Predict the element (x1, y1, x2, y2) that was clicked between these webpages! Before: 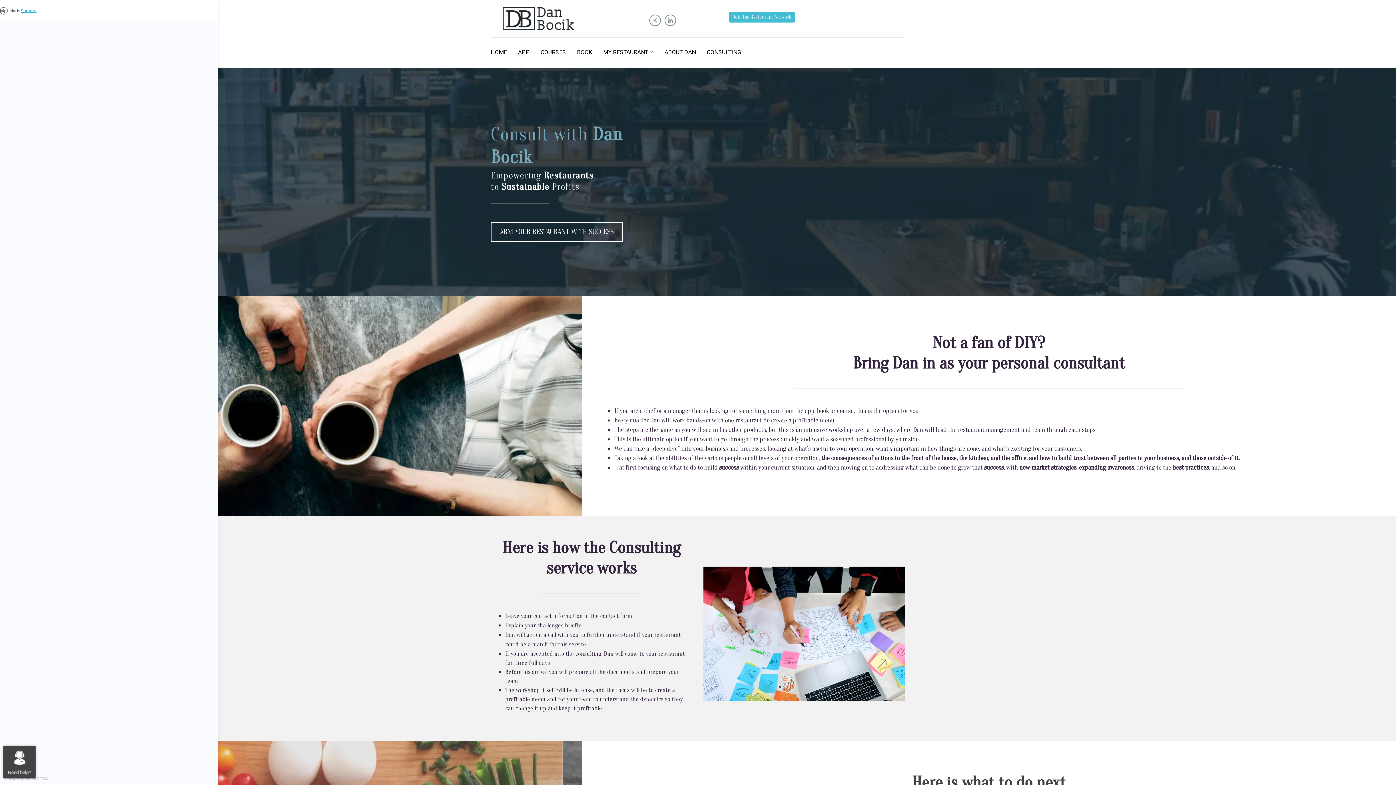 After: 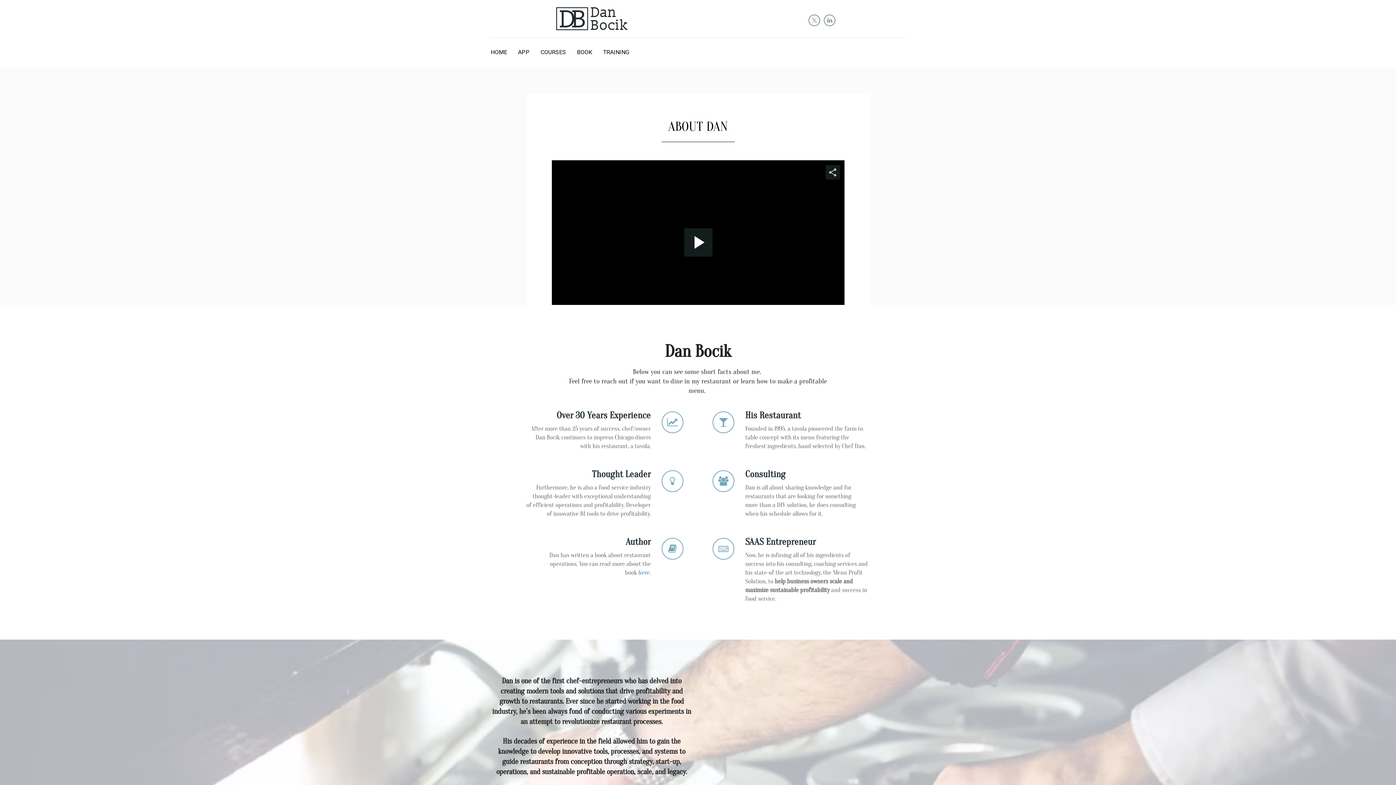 Action: label: ABOUT DAN bbox: (664, 37, 696, 68)